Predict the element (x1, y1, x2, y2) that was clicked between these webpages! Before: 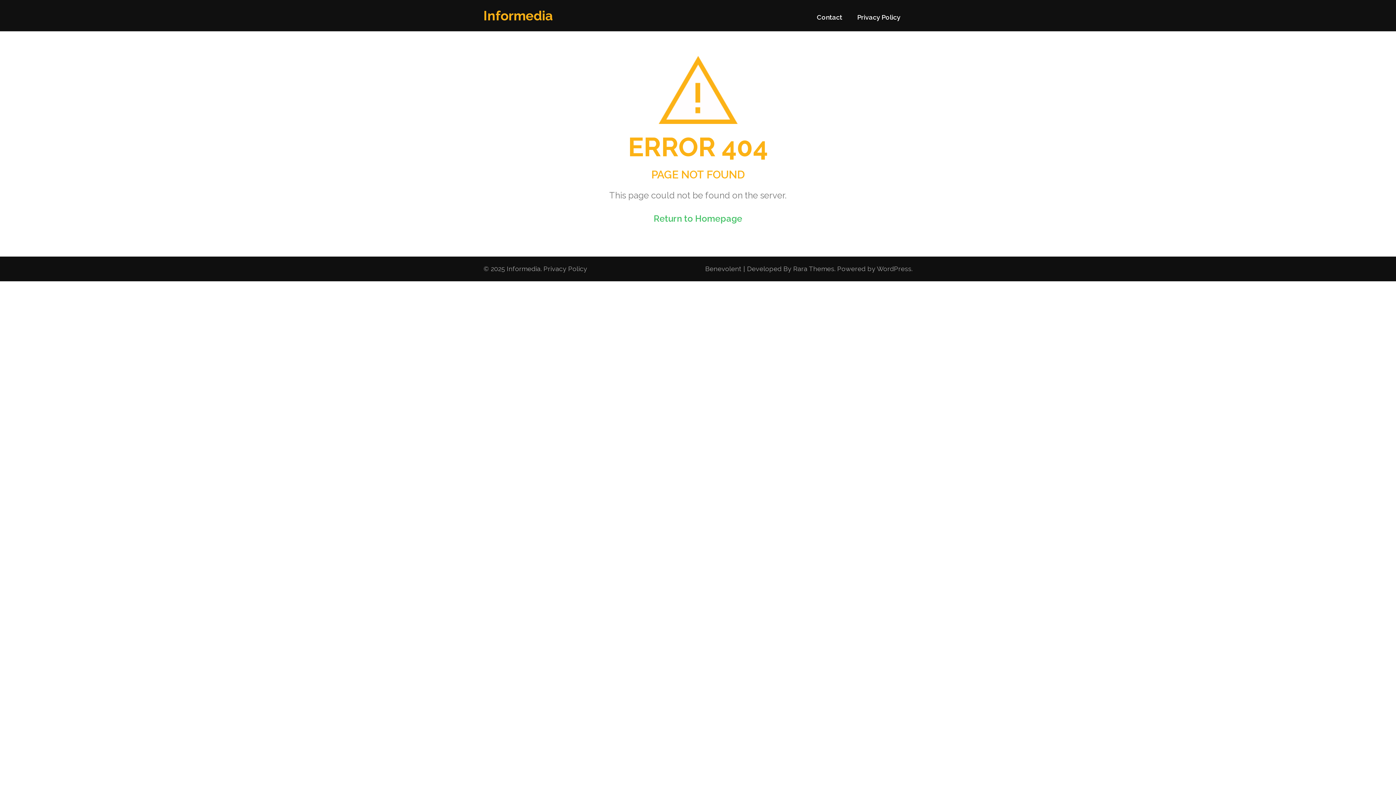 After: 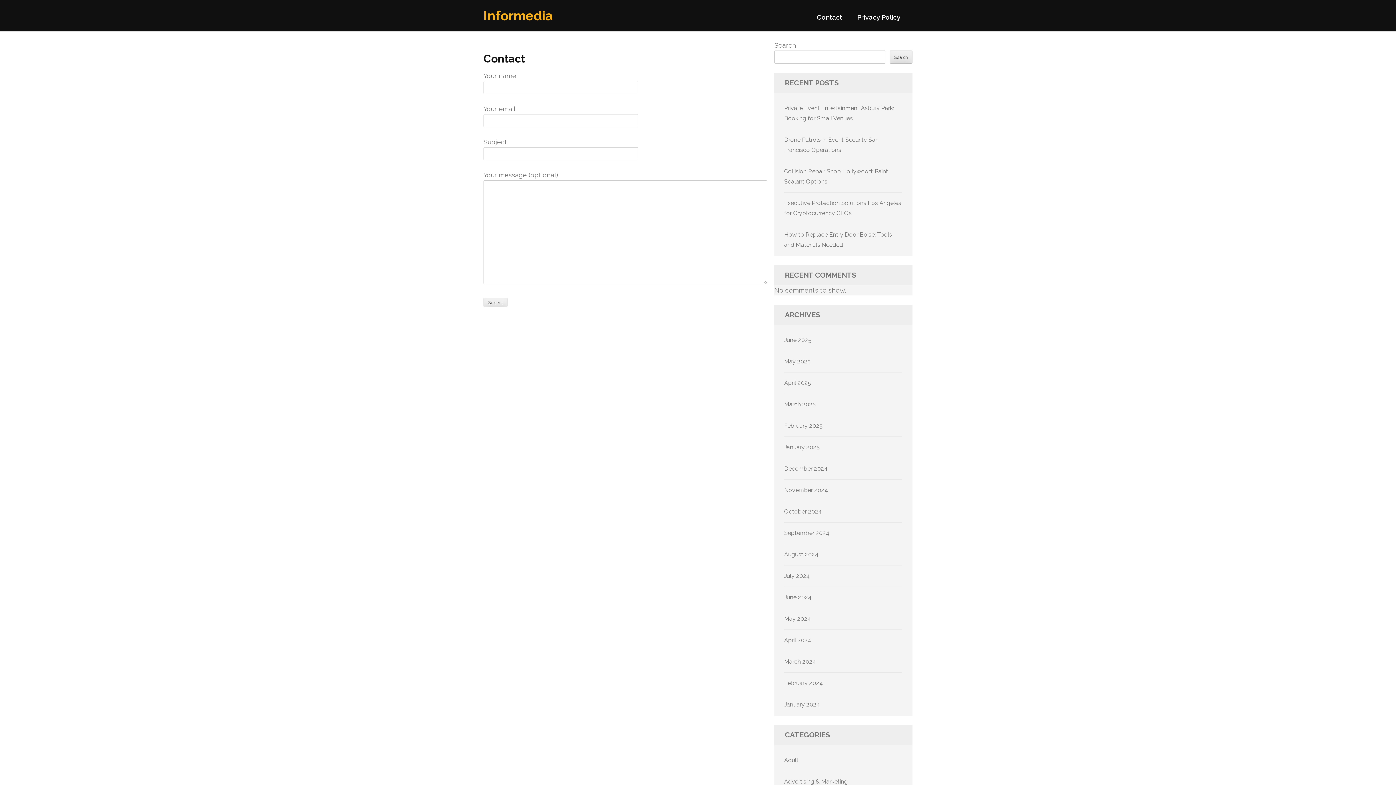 Action: label: Contact bbox: (817, 13, 842, 27)